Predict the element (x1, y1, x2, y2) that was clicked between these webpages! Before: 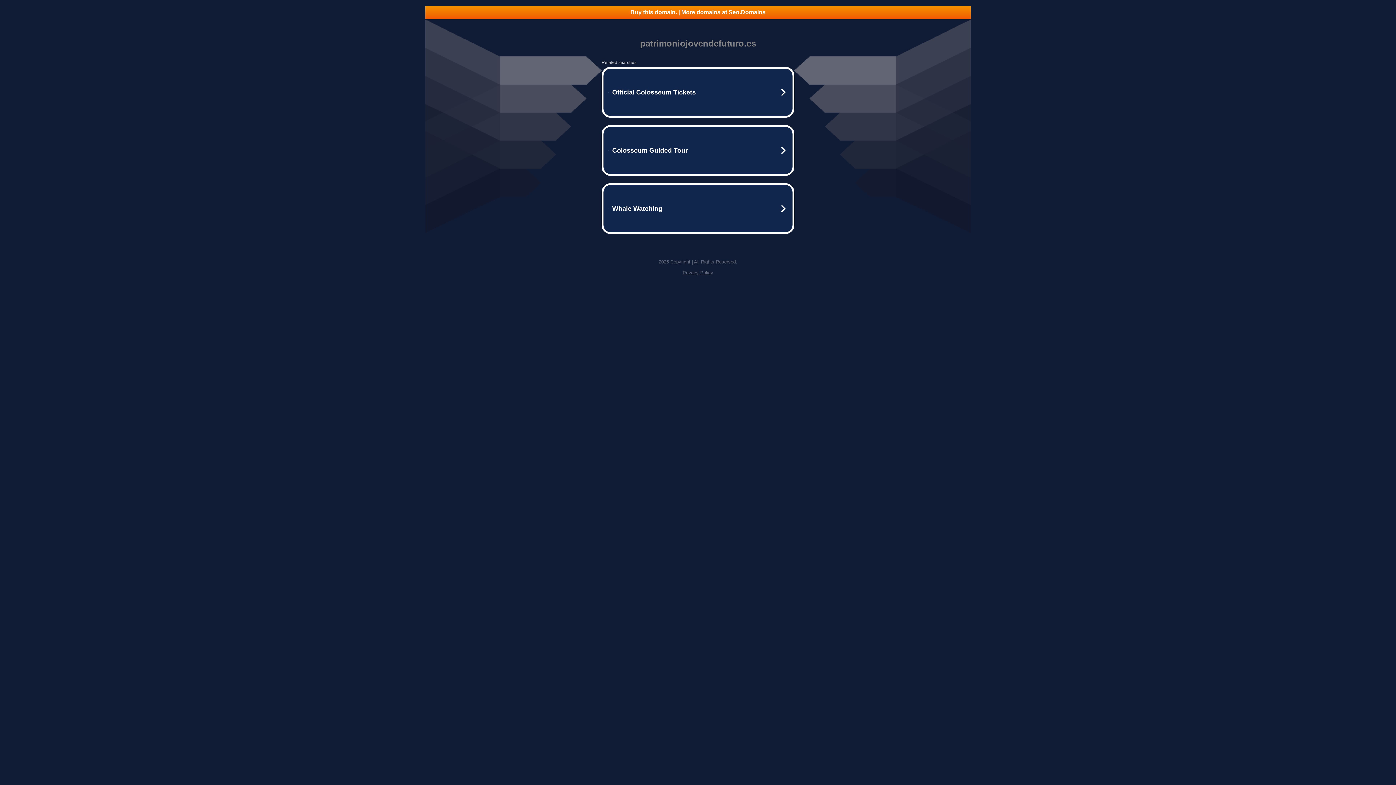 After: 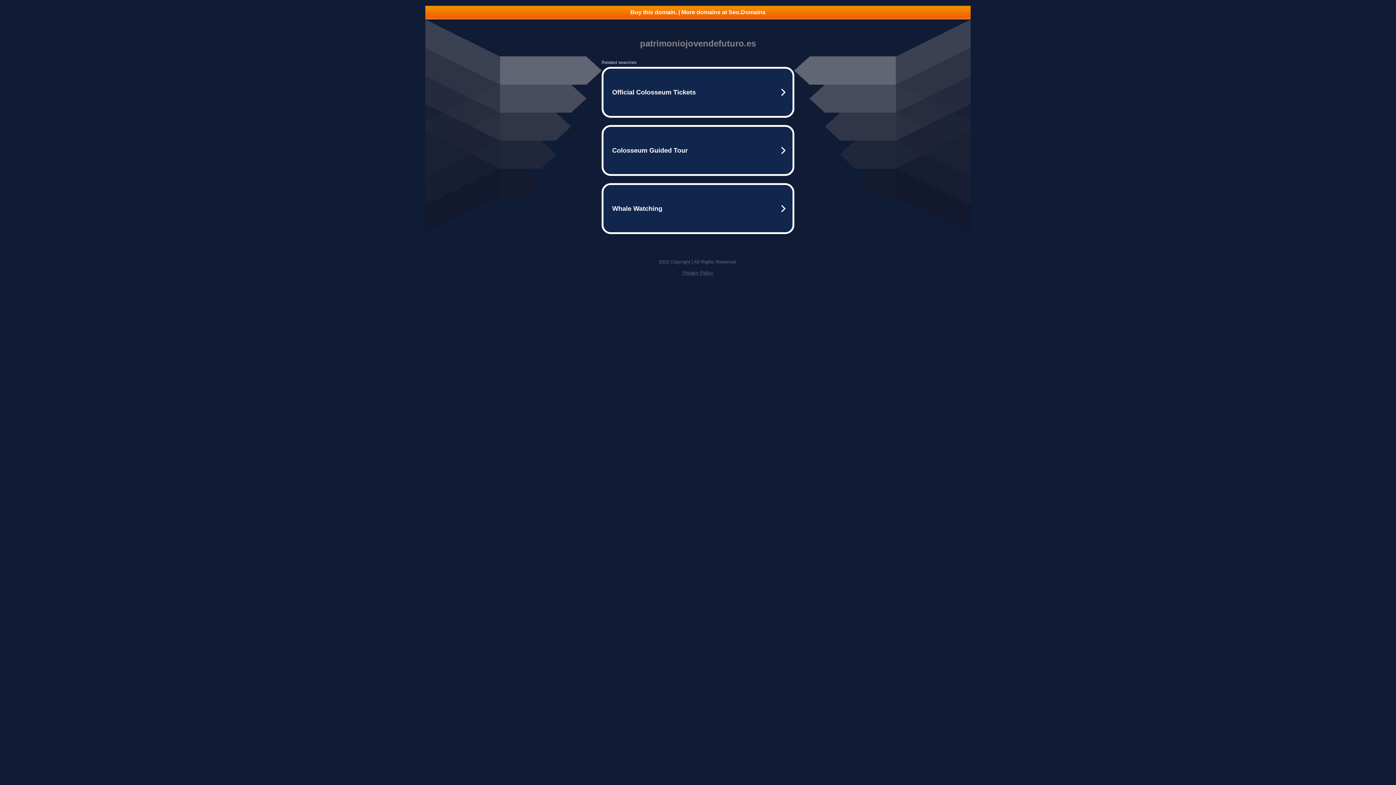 Action: bbox: (682, 270, 713, 275) label: Privacy Policy